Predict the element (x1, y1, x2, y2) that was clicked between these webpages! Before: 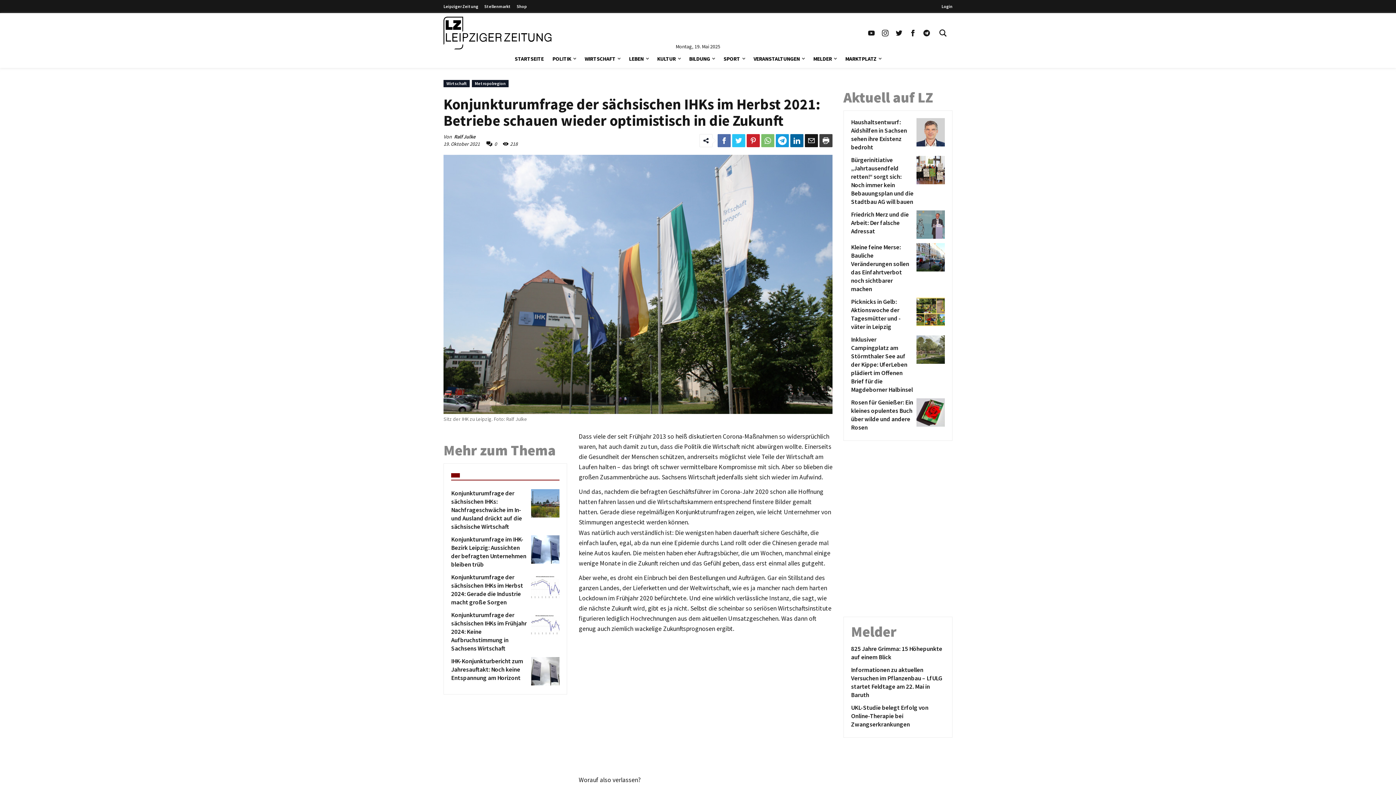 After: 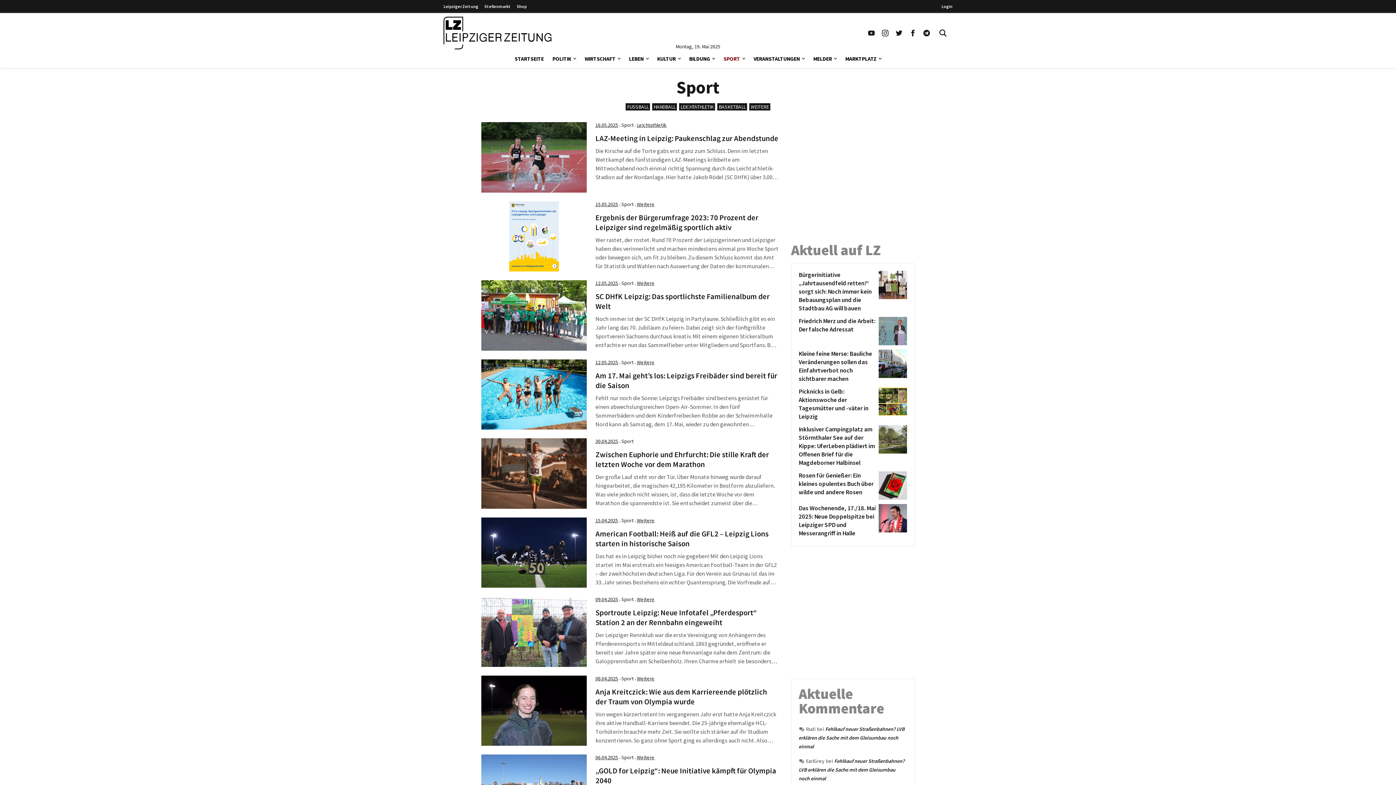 Action: label: SPORT bbox: (723, 49, 740, 68)